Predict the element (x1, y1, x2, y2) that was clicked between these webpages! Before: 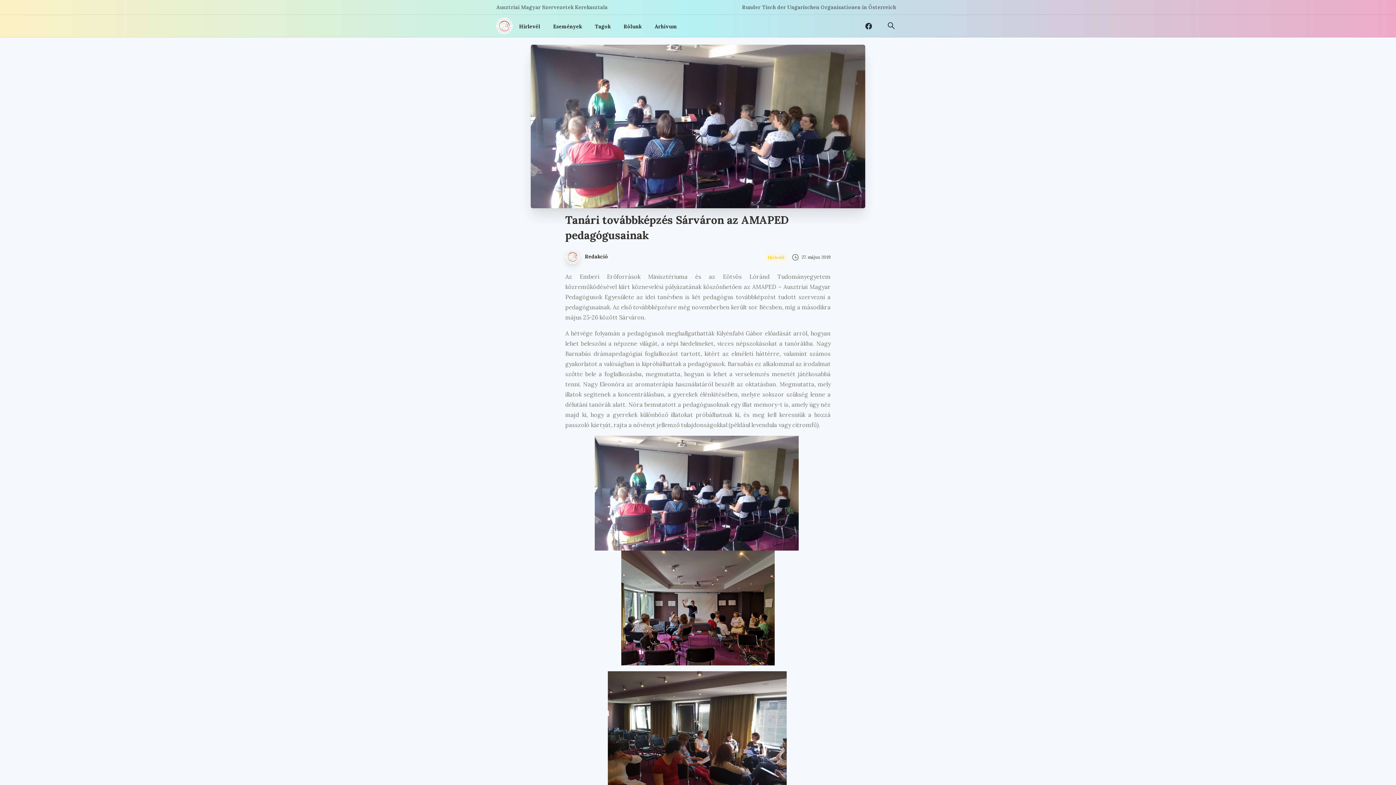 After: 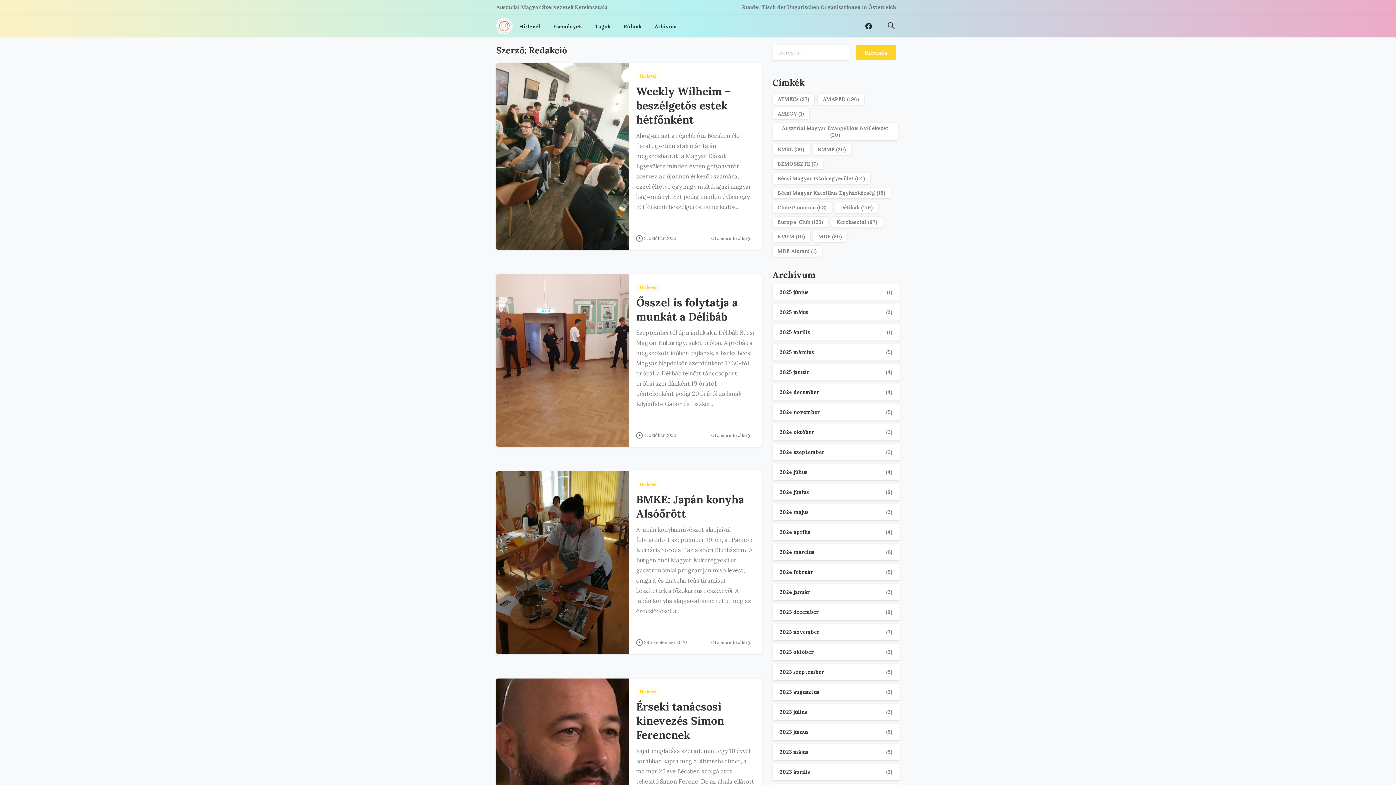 Action: bbox: (565, 249, 620, 264) label:  Redakció